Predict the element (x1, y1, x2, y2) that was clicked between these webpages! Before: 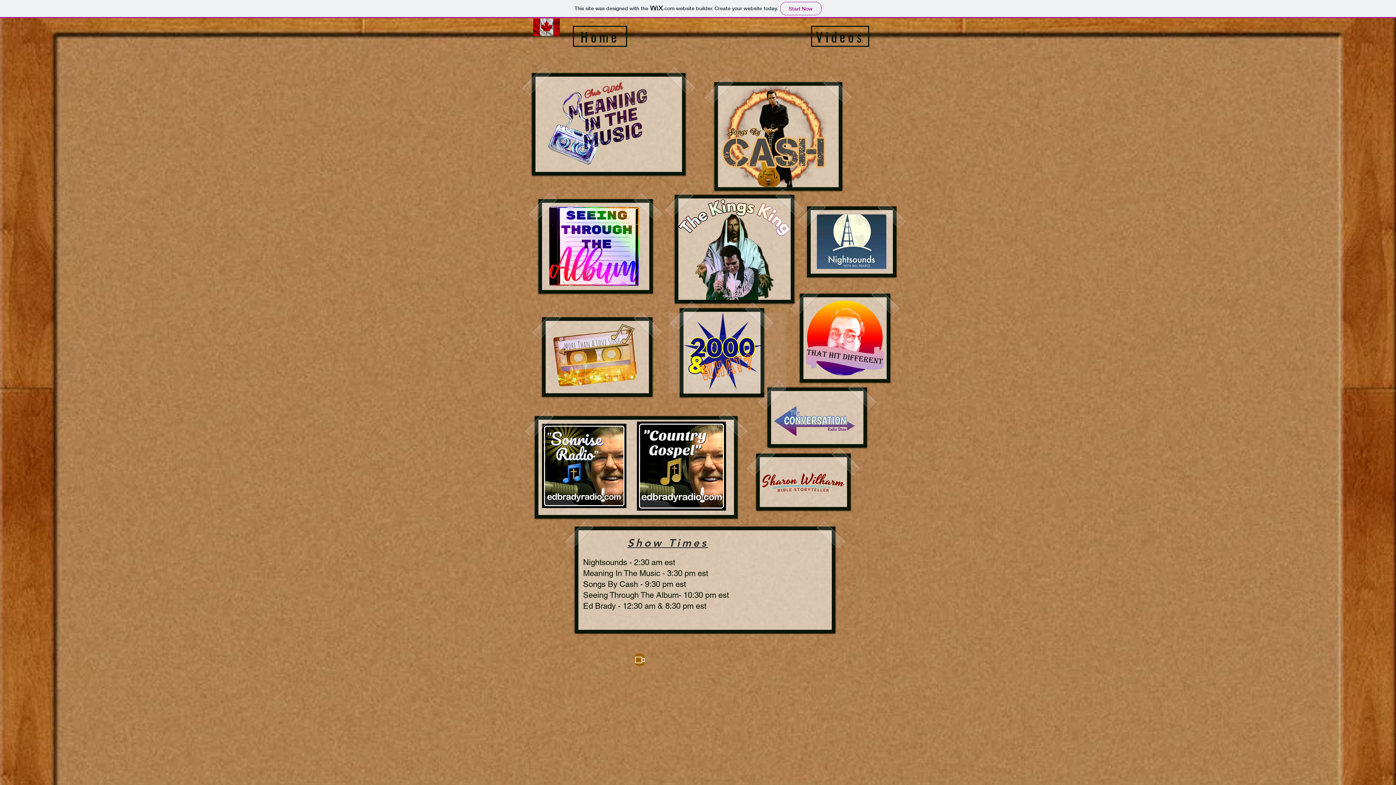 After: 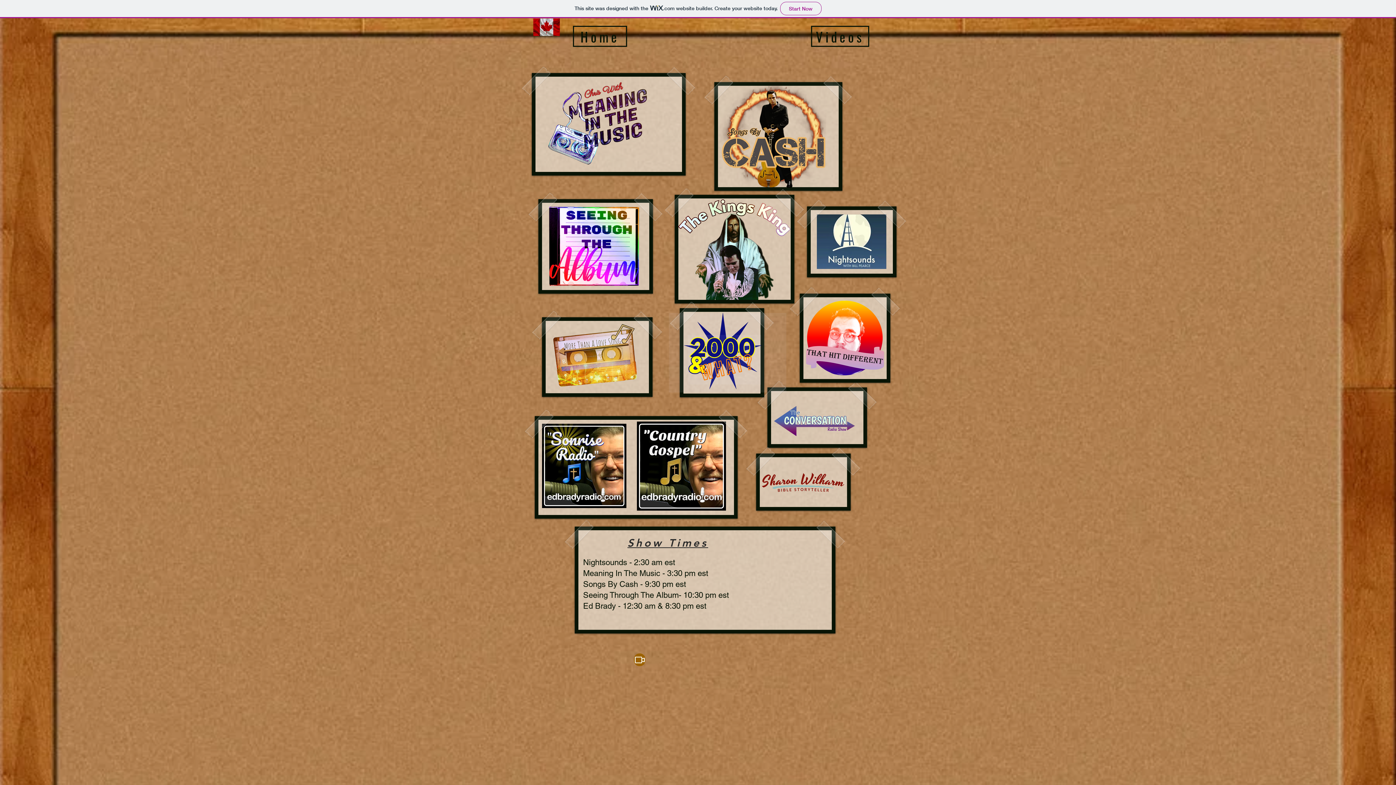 Action: bbox: (758, 469, 848, 496)